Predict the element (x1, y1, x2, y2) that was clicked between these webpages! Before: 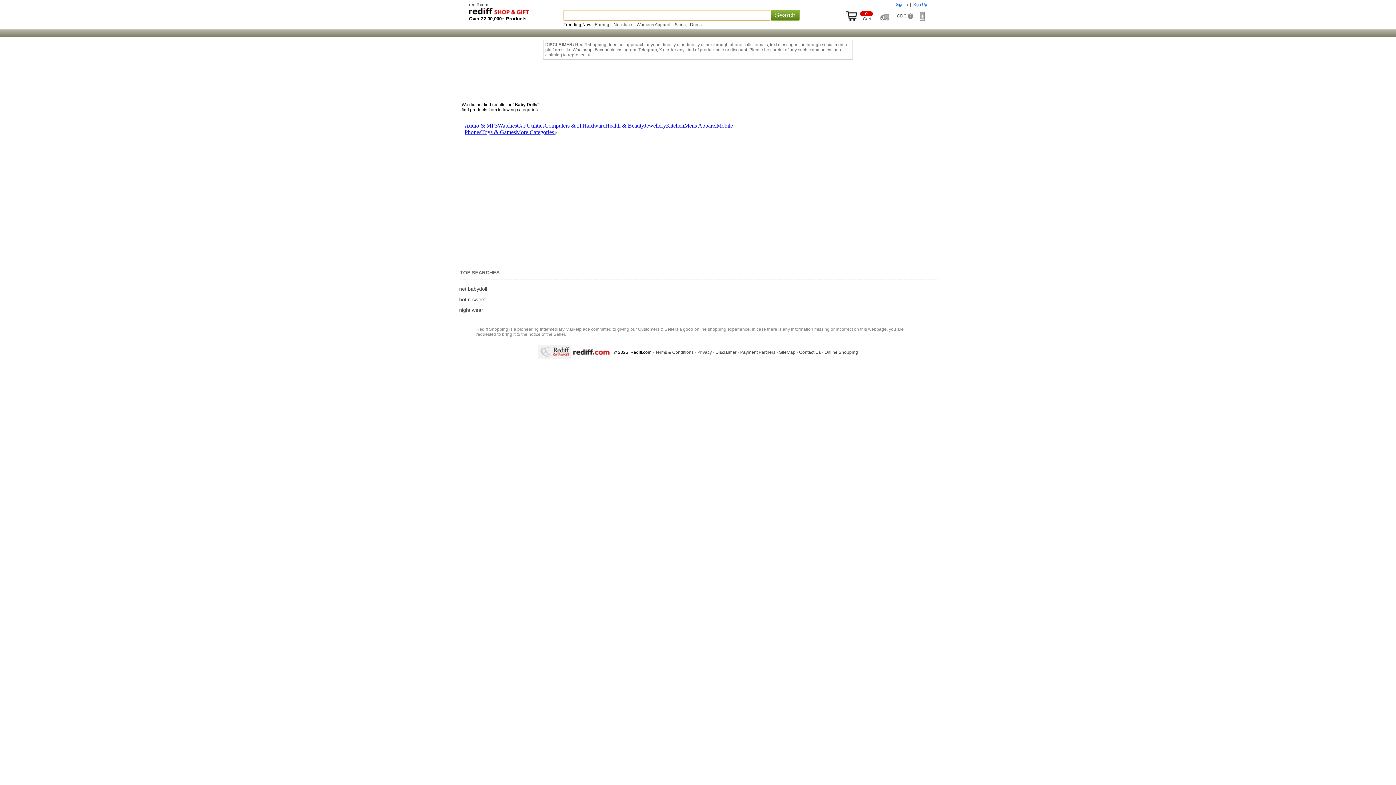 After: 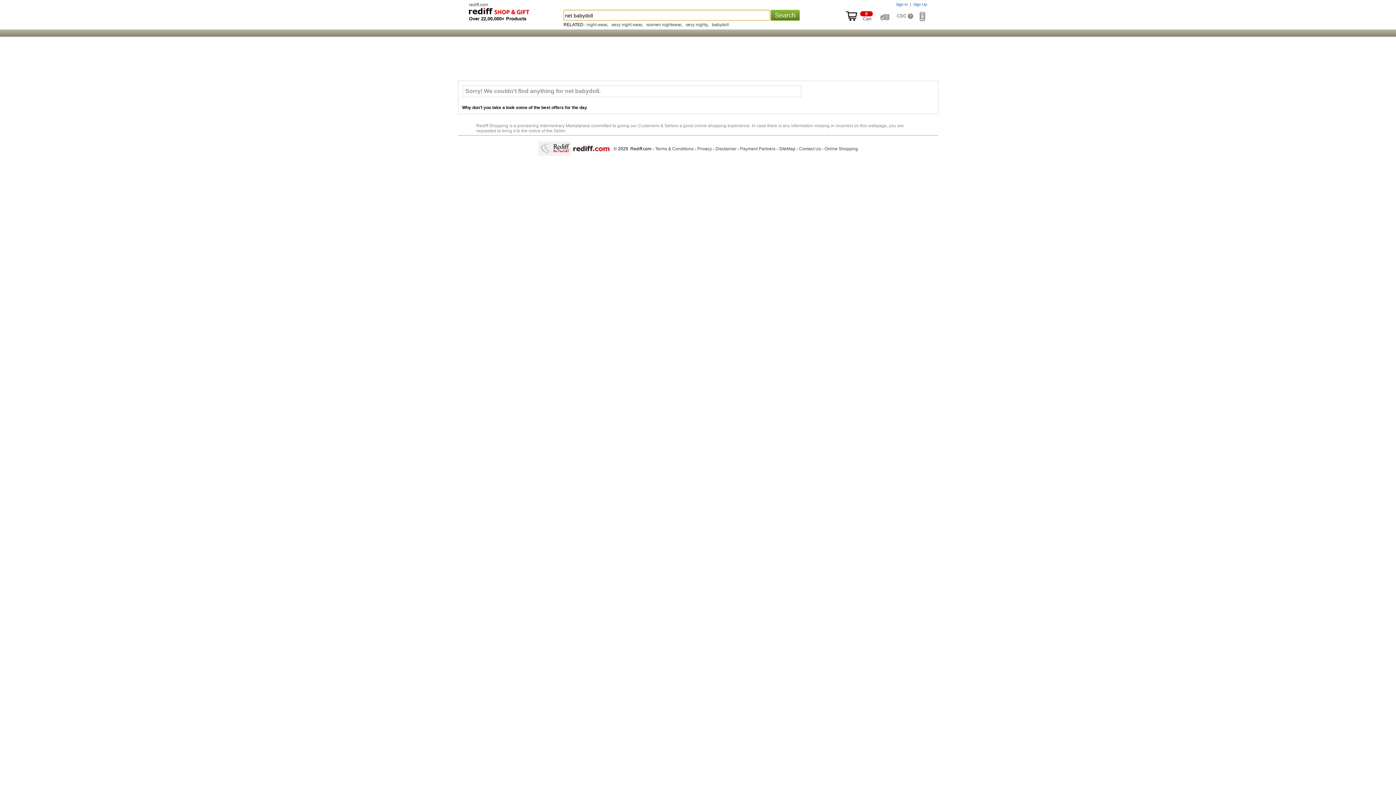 Action: label: net babydoll bbox: (459, 286, 487, 292)